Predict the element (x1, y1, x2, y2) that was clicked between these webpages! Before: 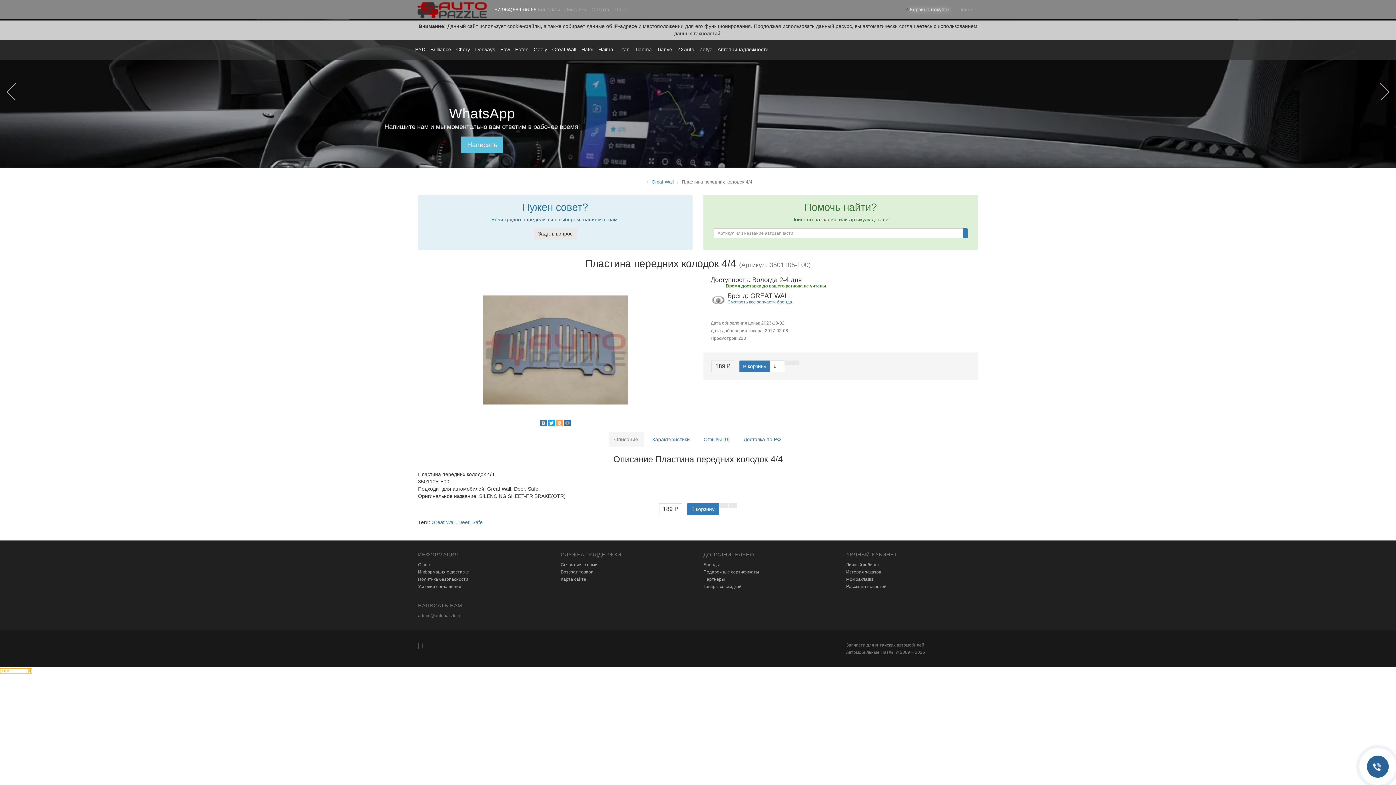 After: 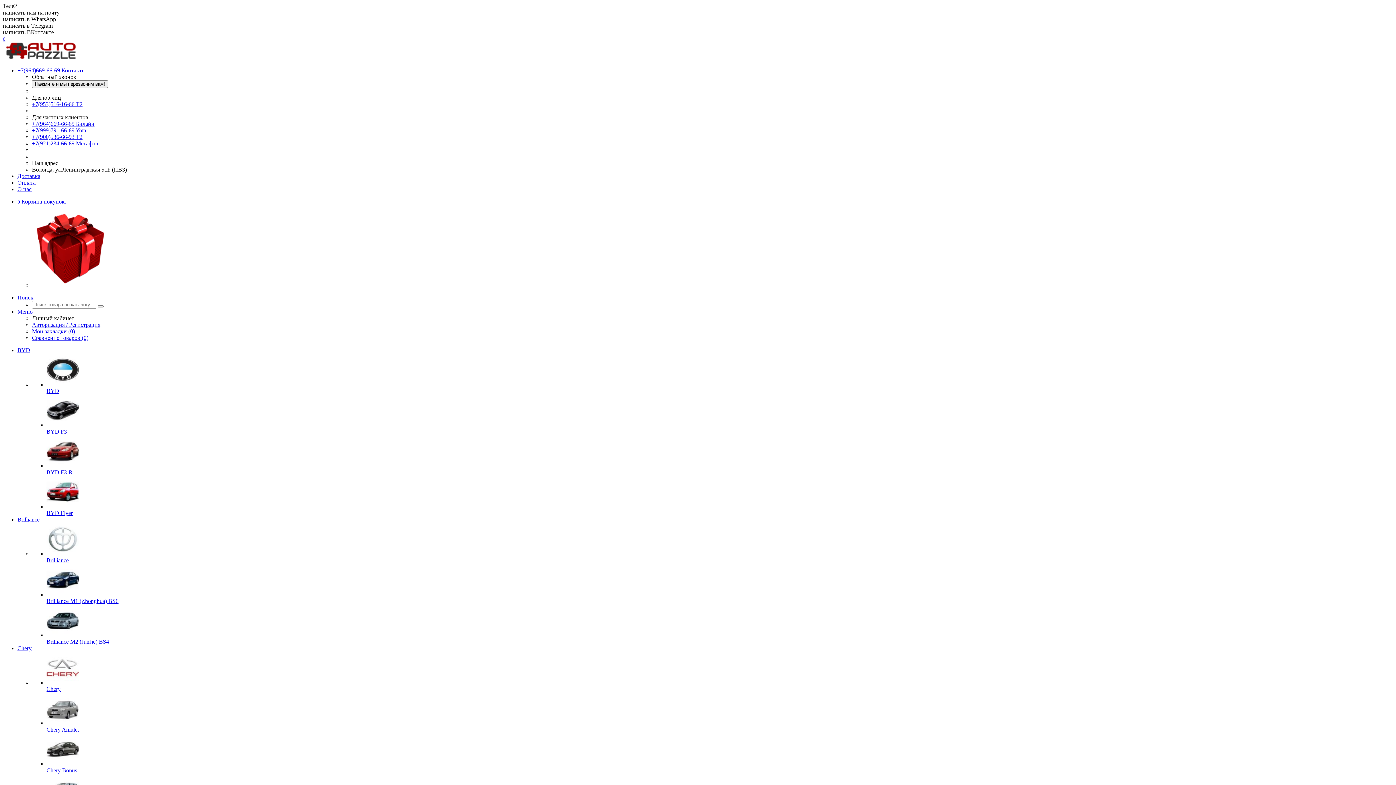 Action: bbox: (846, 569, 881, 574) label: История заказов